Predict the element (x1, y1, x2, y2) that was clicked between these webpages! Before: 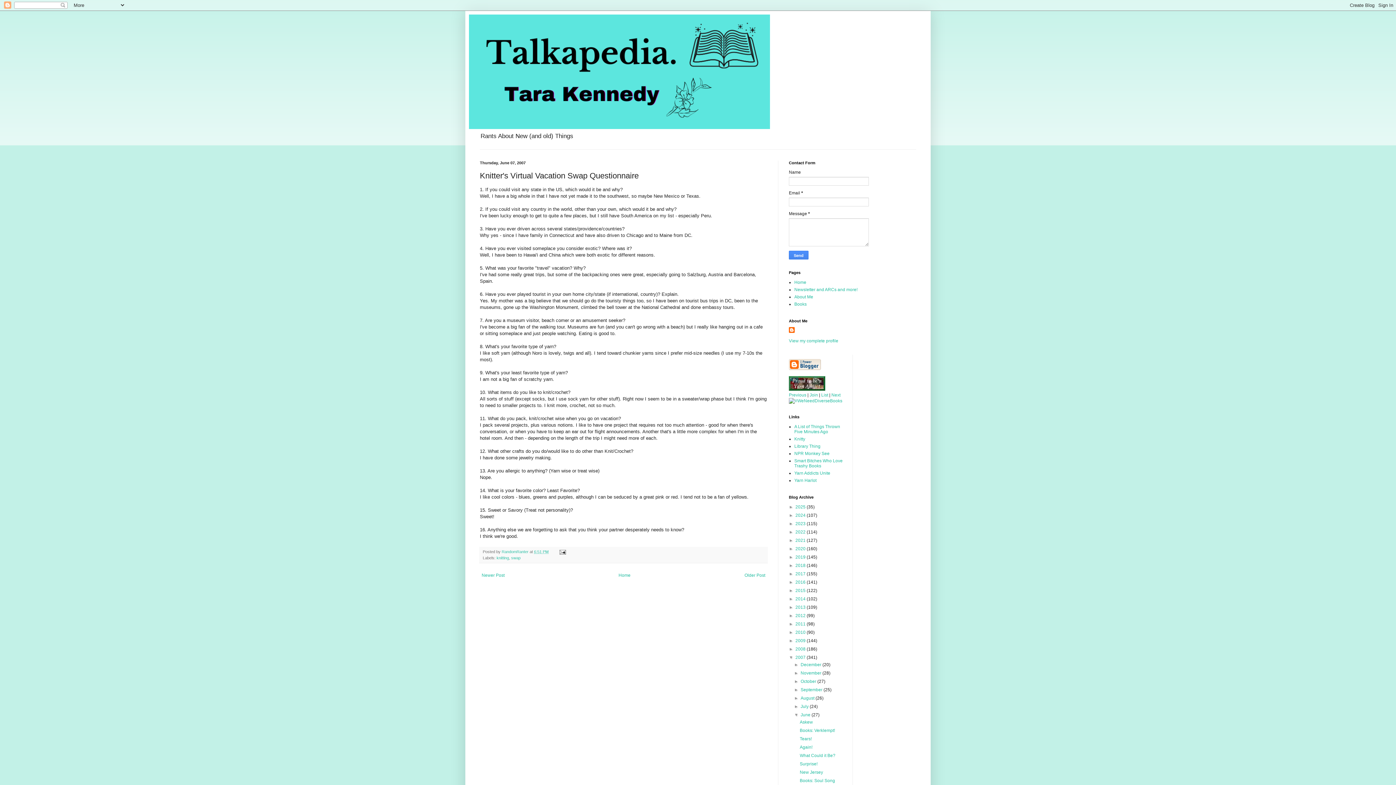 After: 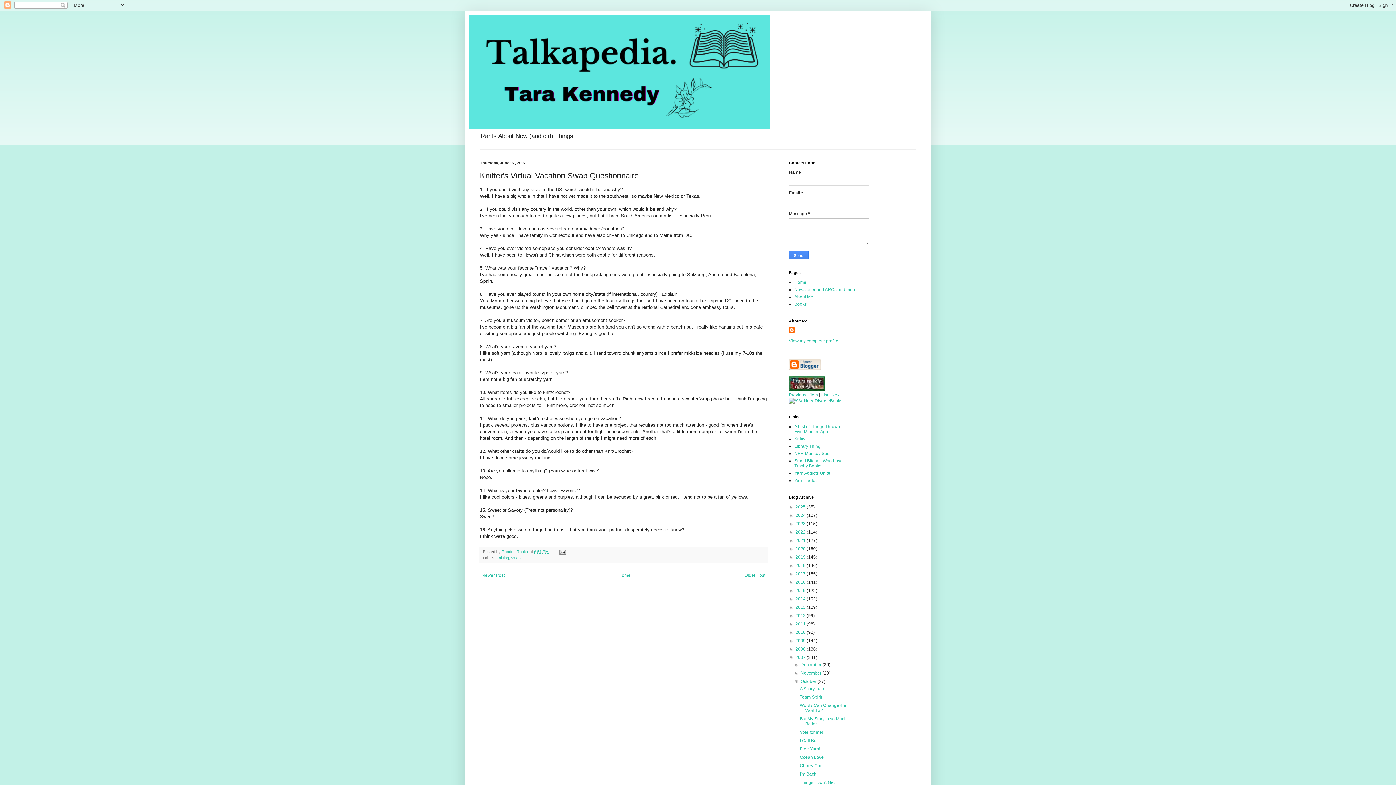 Action: bbox: (794, 679, 800, 684) label: ►  